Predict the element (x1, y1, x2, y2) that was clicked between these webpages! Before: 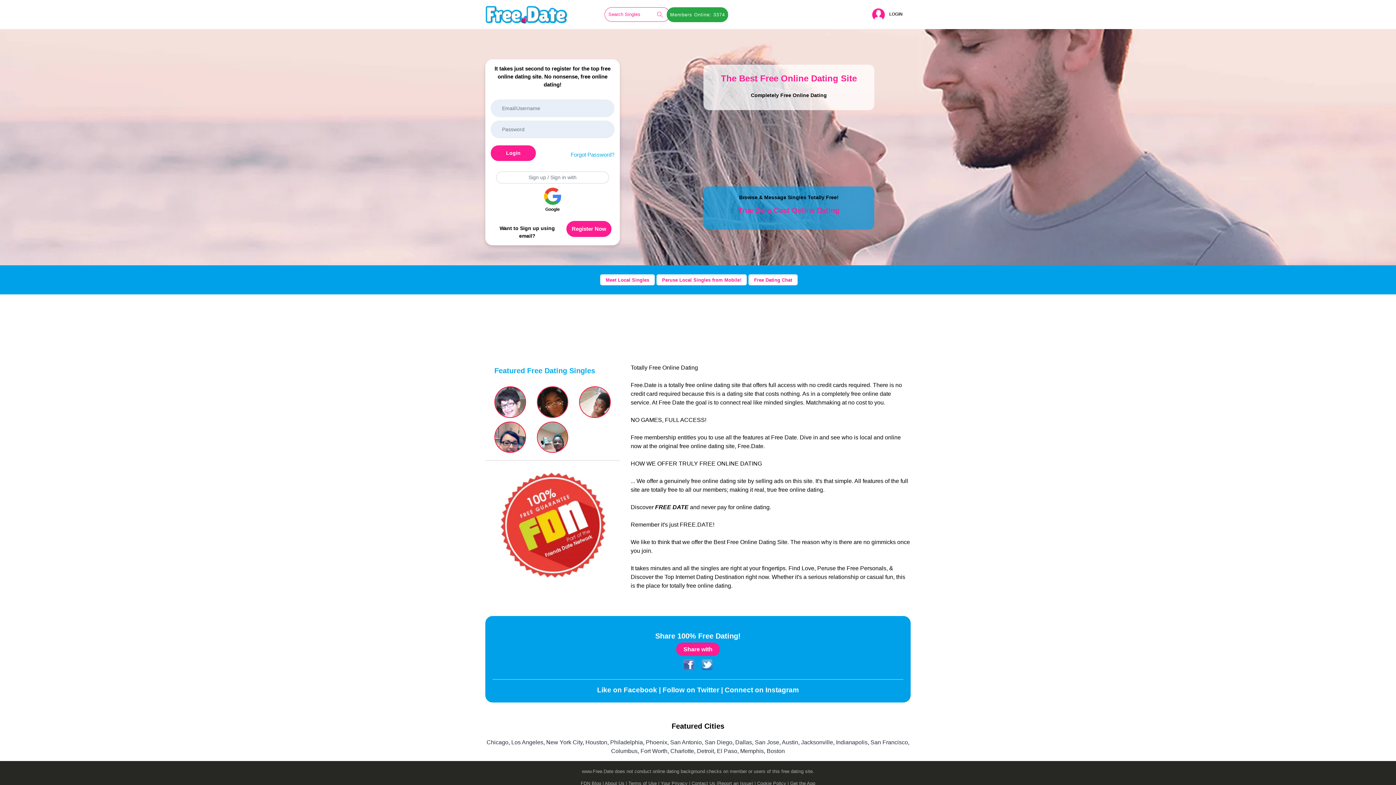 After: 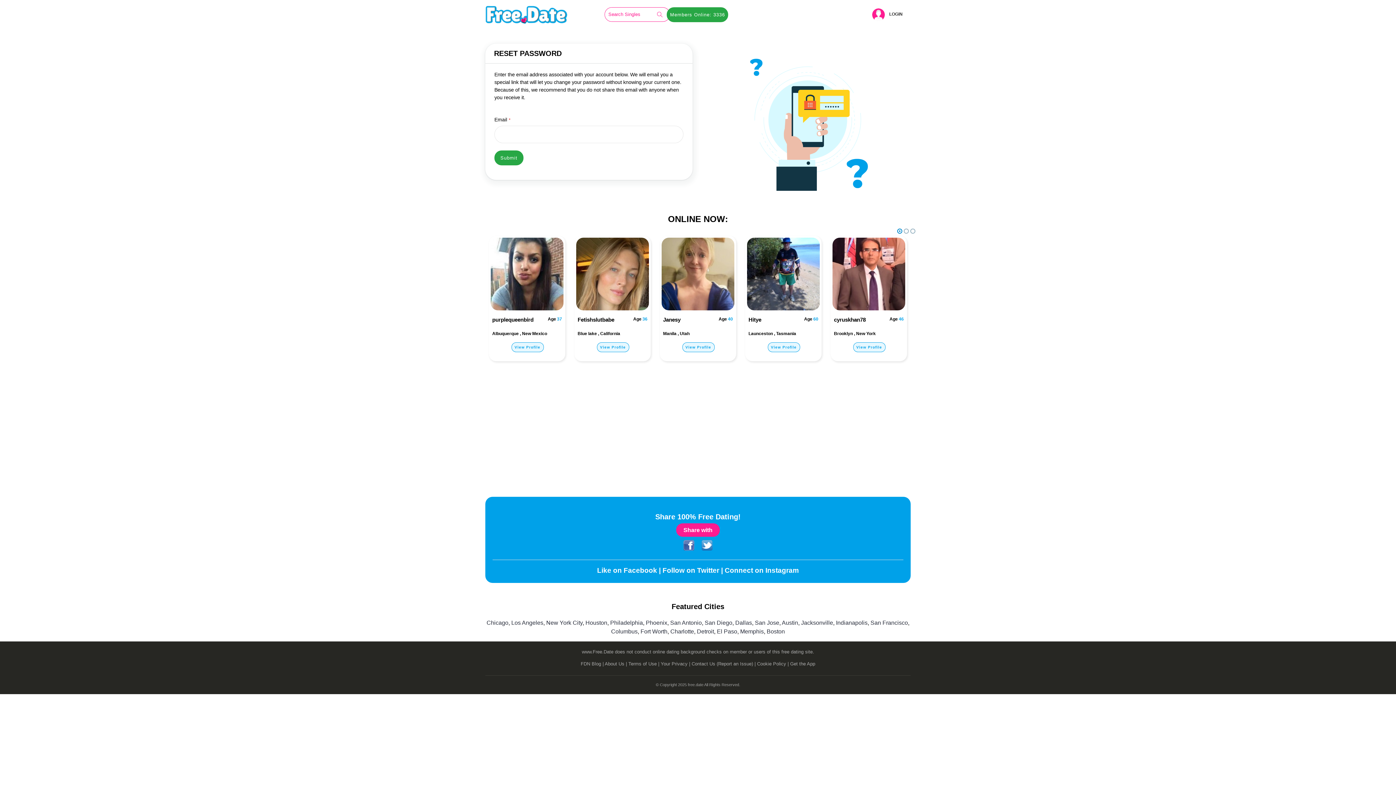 Action: bbox: (570, 148, 614, 160) label: Forgot Password?